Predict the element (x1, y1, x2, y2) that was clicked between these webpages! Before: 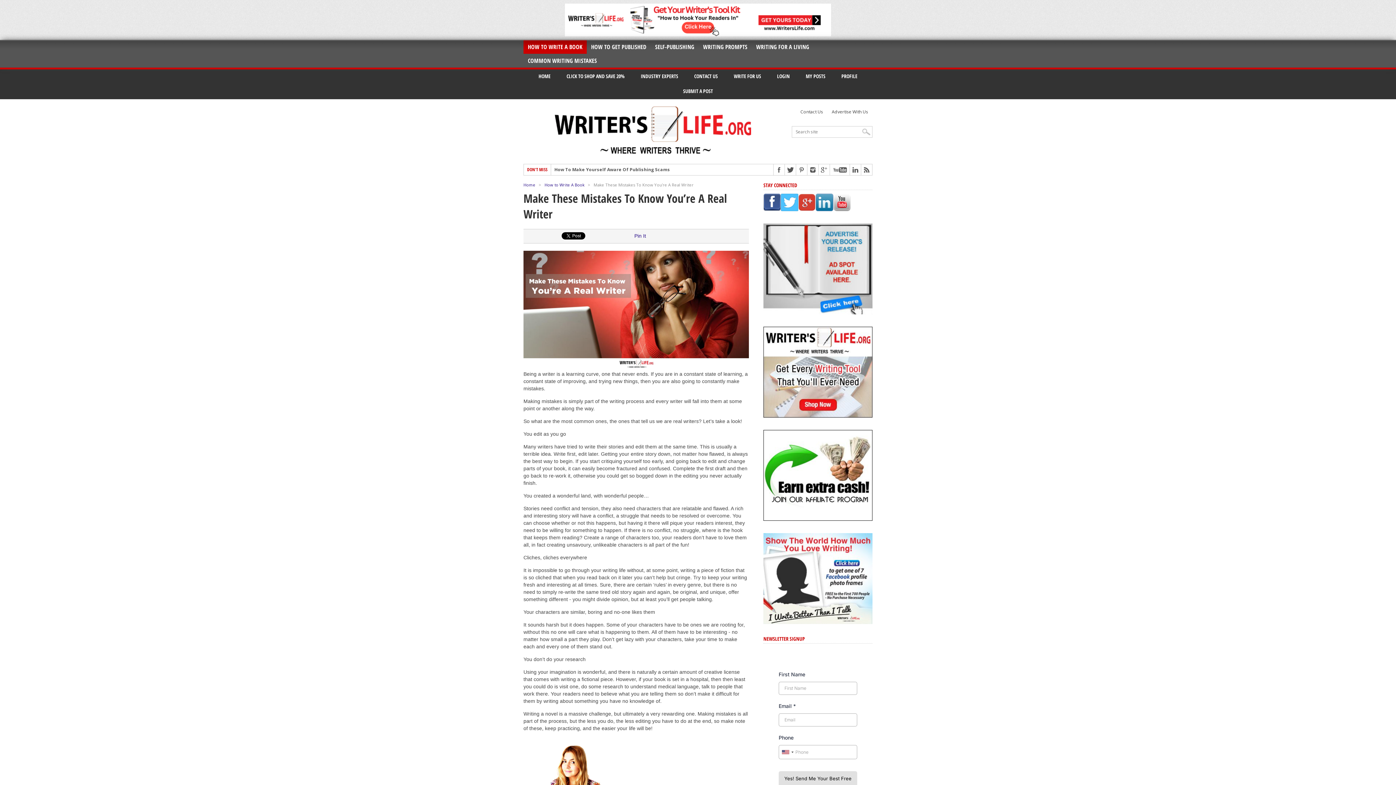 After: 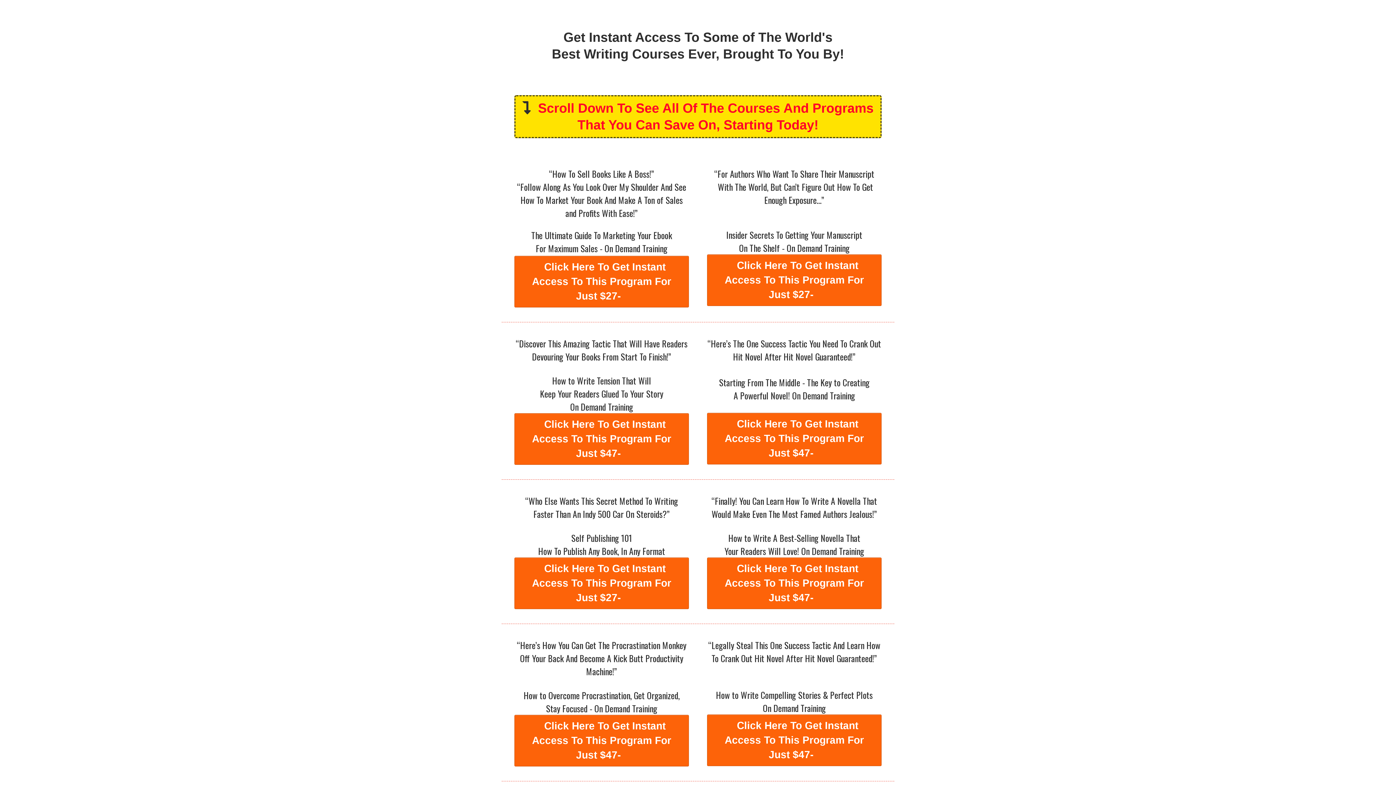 Action: label: CLICK TO SHOP AND SAVE 20% bbox: (559, 69, 632, 83)